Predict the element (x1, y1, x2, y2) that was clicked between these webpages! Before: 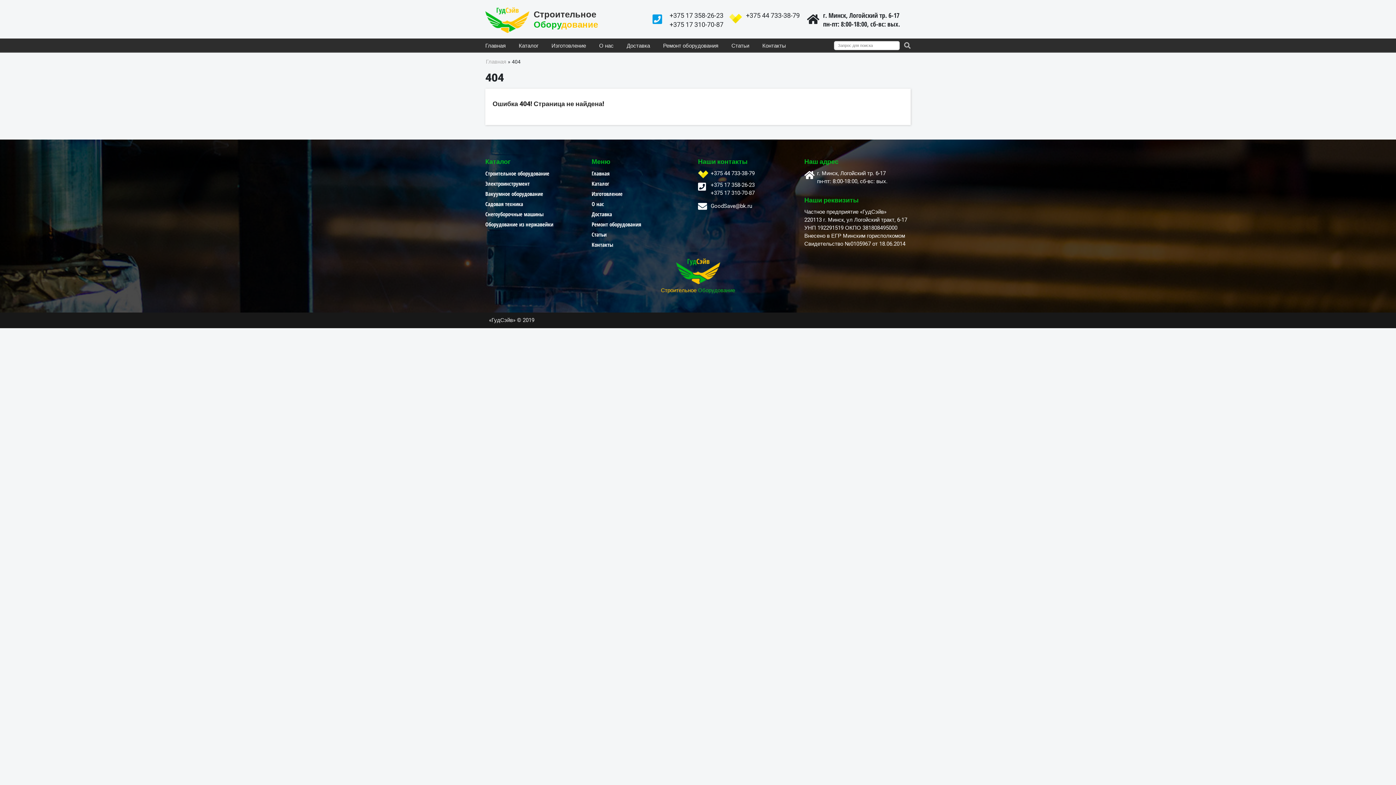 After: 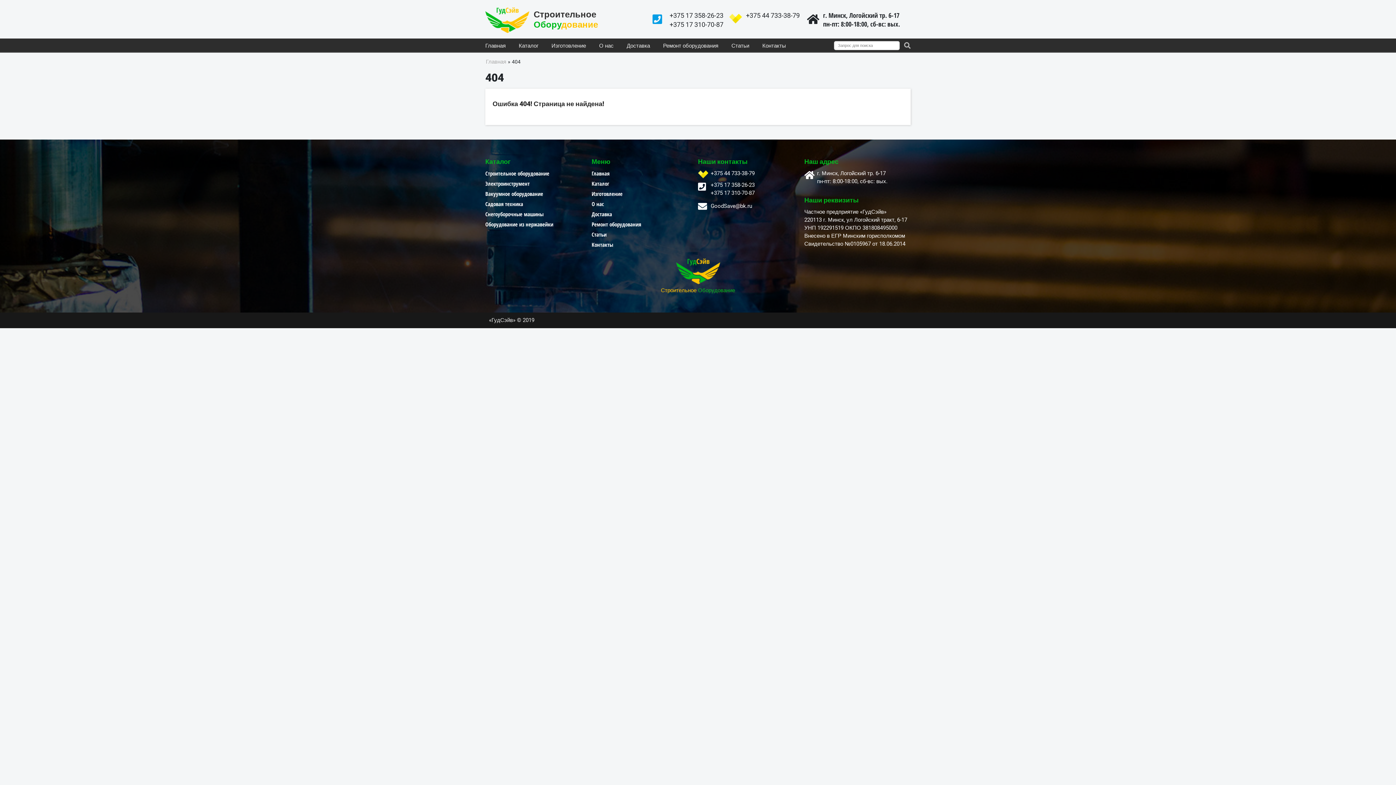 Action: bbox: (591, 169, 609, 177) label: Главная